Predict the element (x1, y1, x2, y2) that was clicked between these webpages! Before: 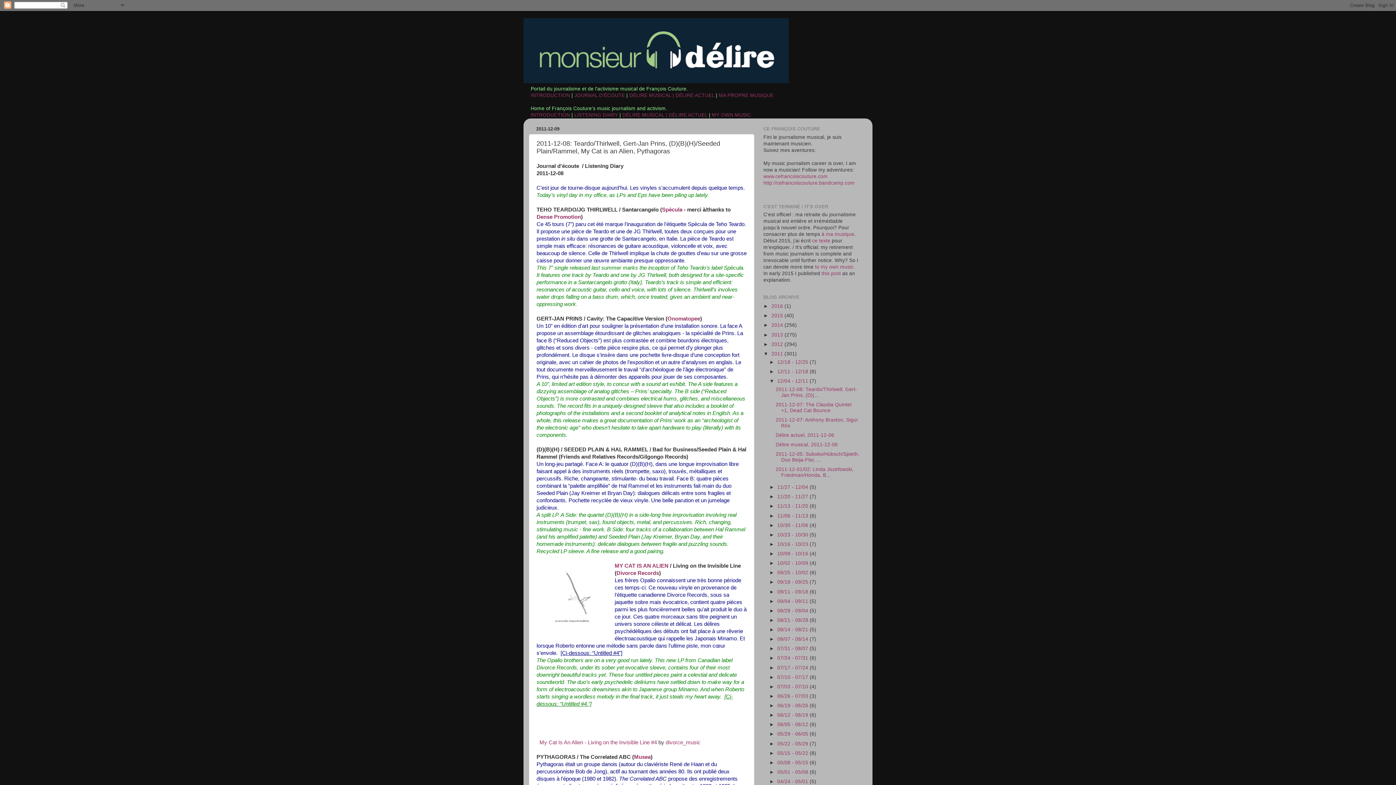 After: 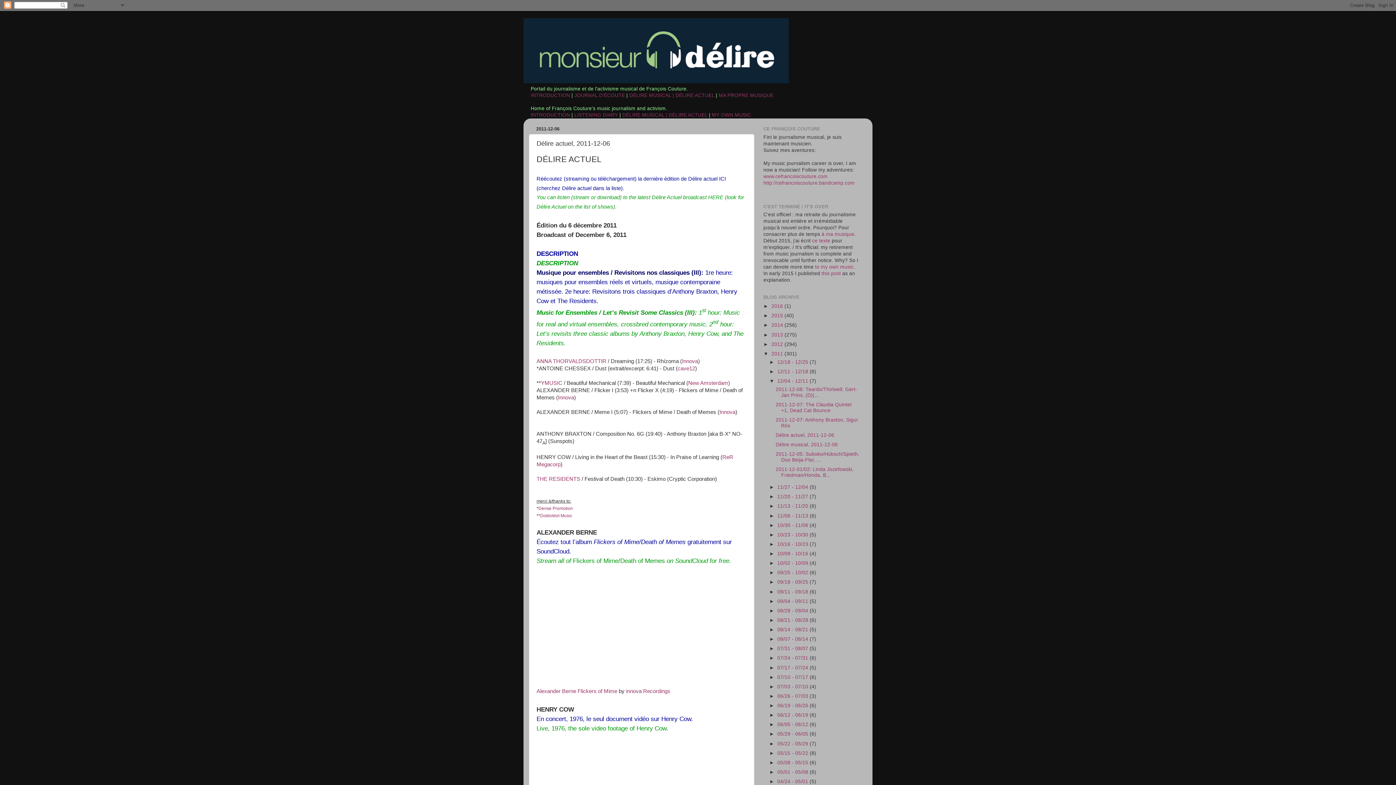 Action: bbox: (775, 432, 834, 438) label: Délire actuel, 2011-12-06